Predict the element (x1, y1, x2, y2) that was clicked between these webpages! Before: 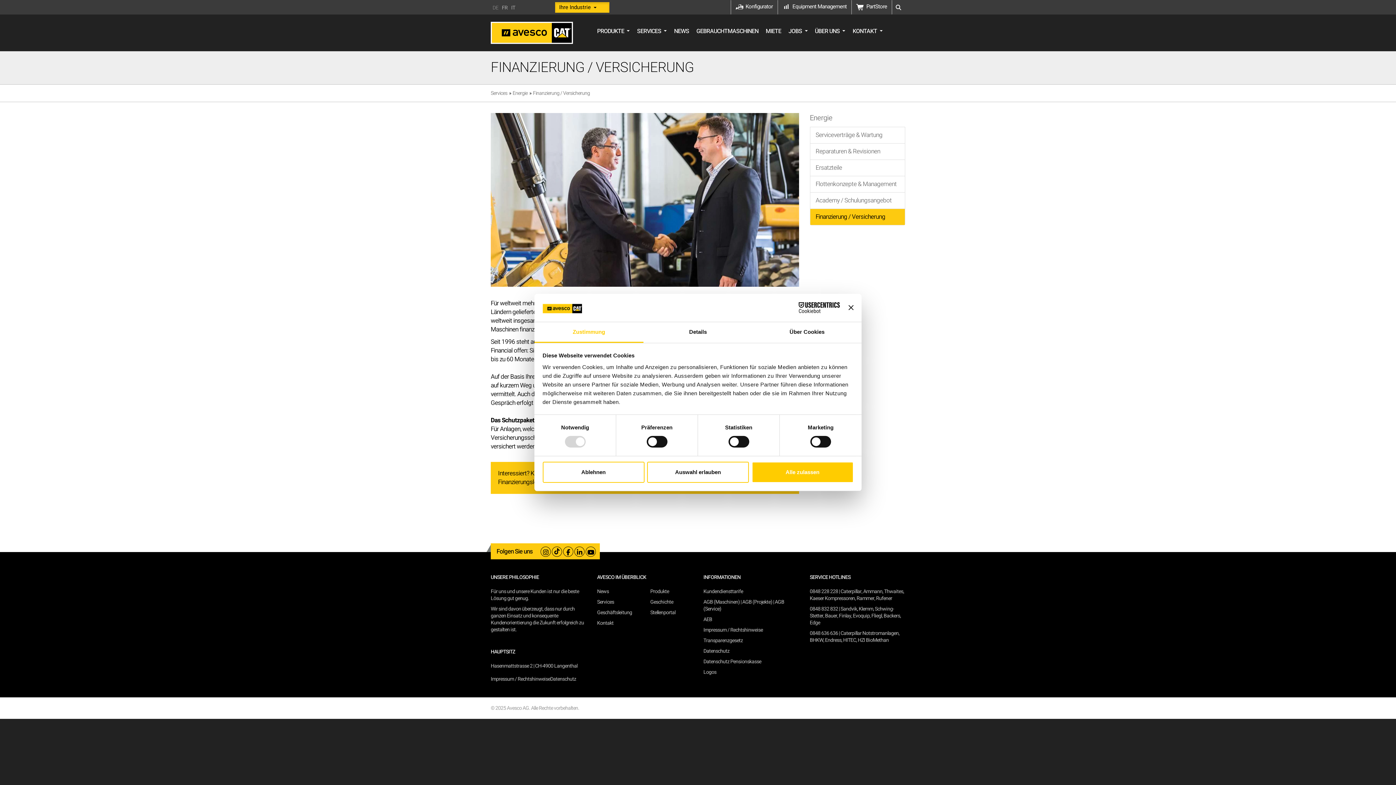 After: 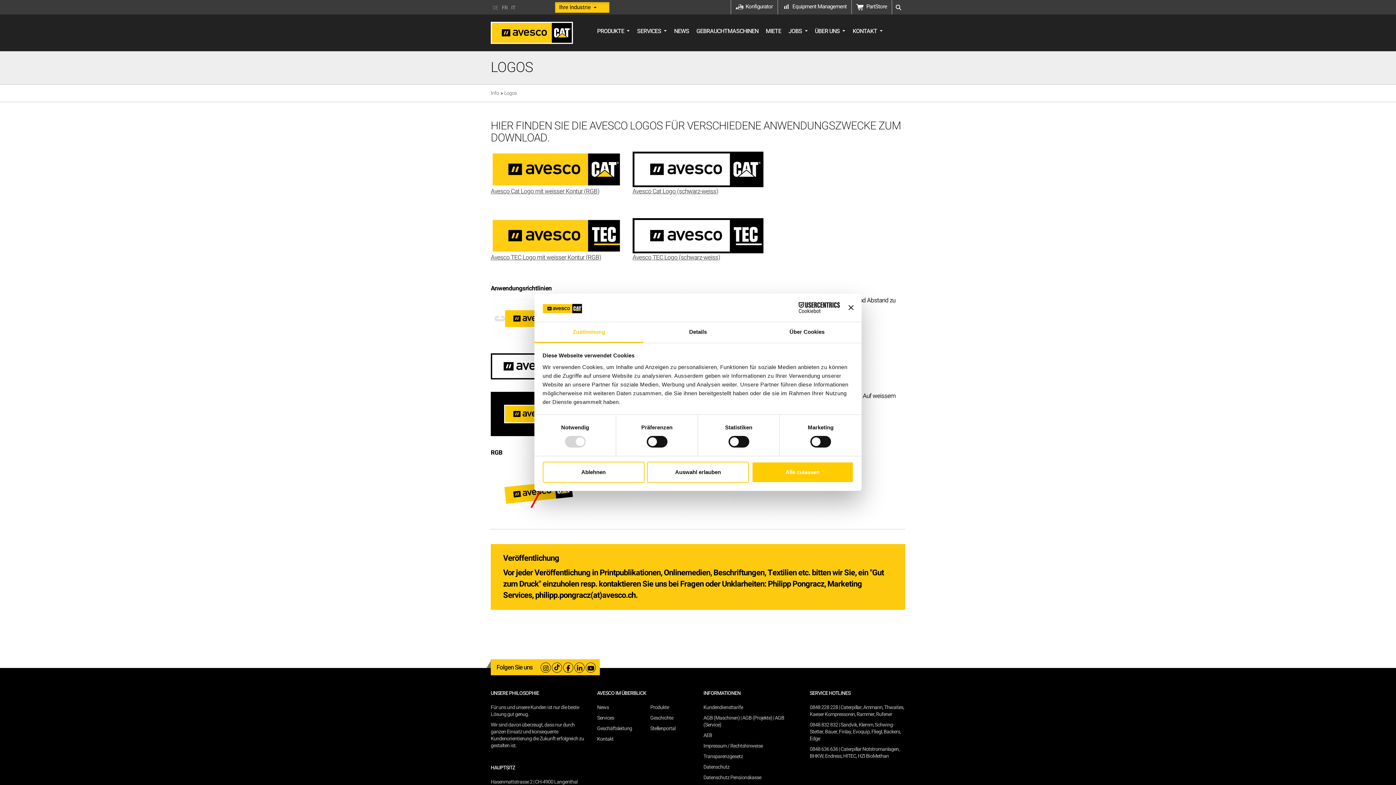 Action: bbox: (703, 668, 716, 676) label: Logos